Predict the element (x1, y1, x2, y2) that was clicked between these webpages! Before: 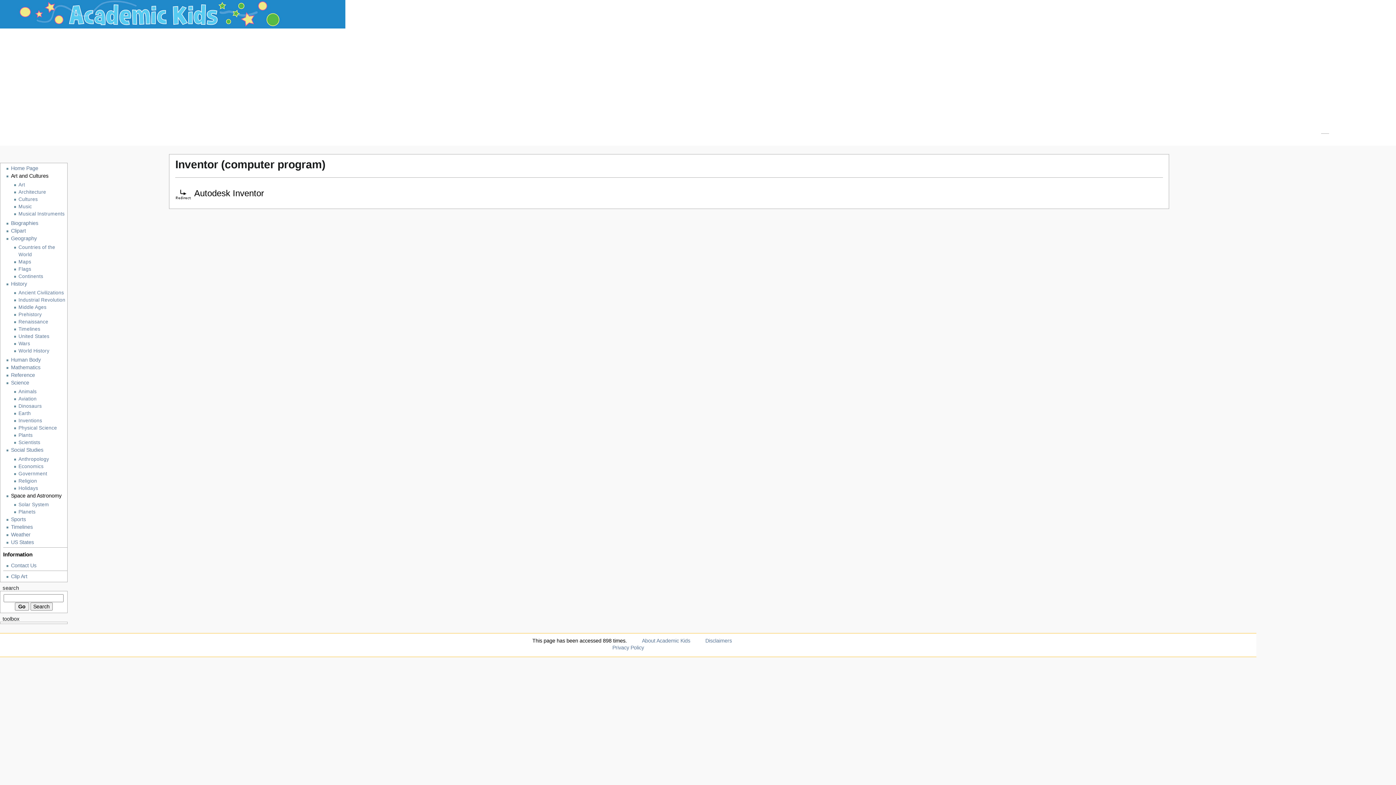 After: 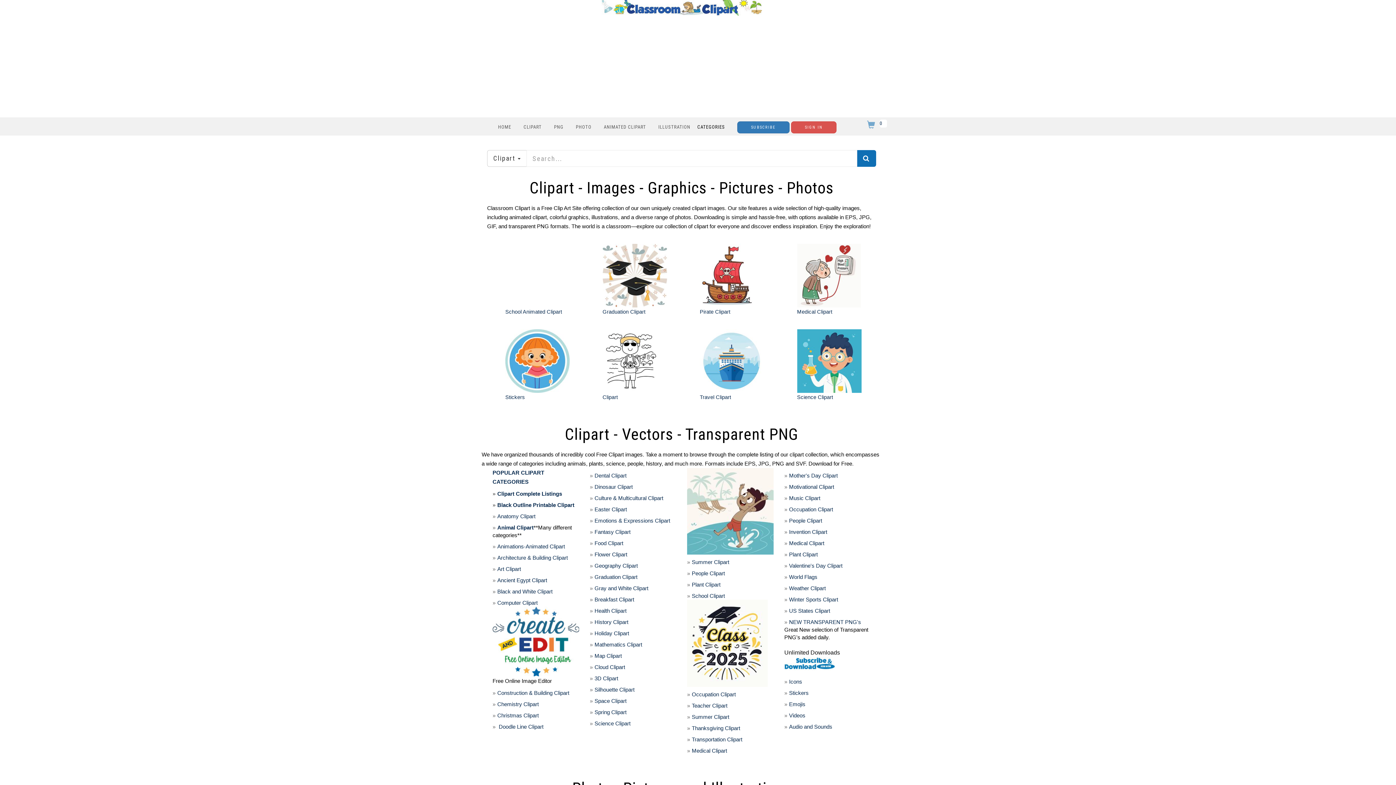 Action: bbox: (11, 572, 67, 580) label: Clip Art